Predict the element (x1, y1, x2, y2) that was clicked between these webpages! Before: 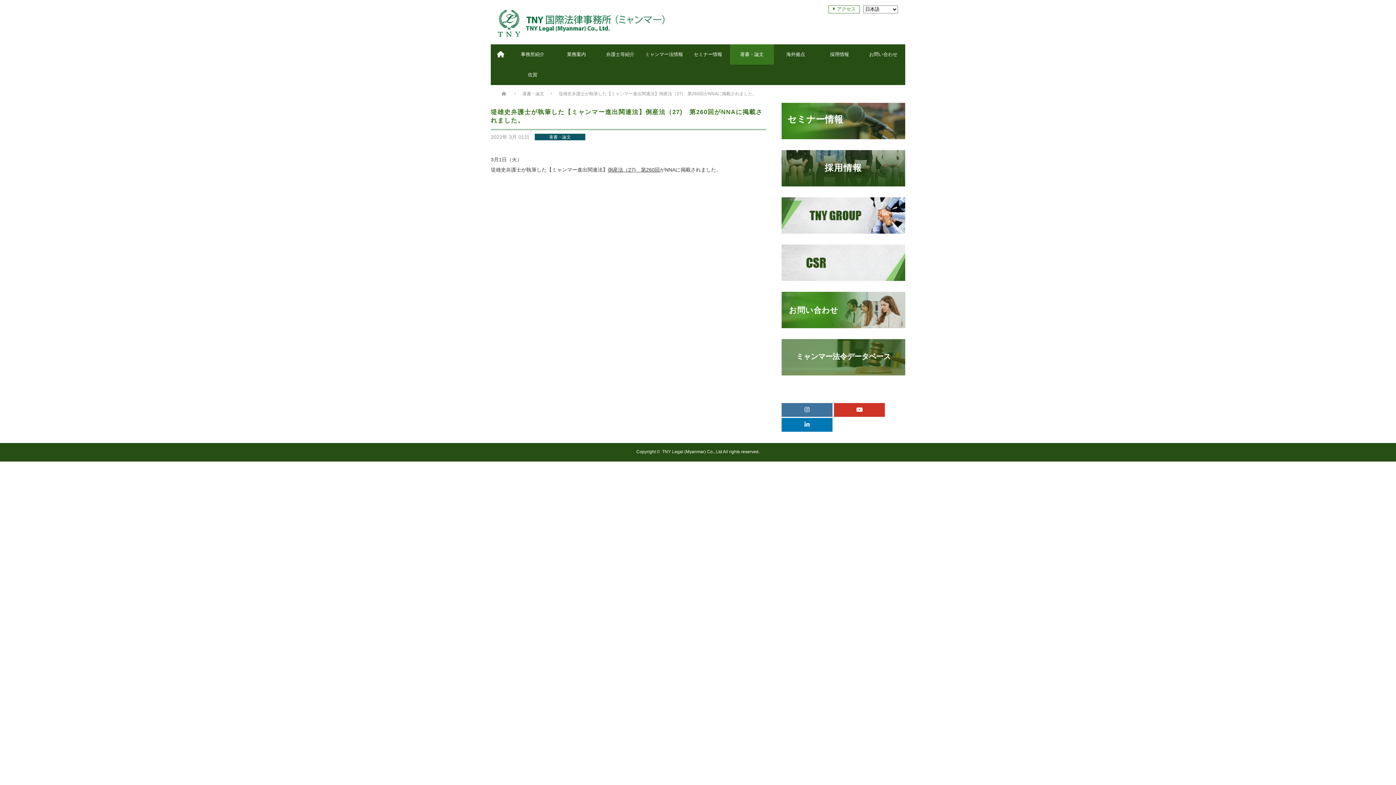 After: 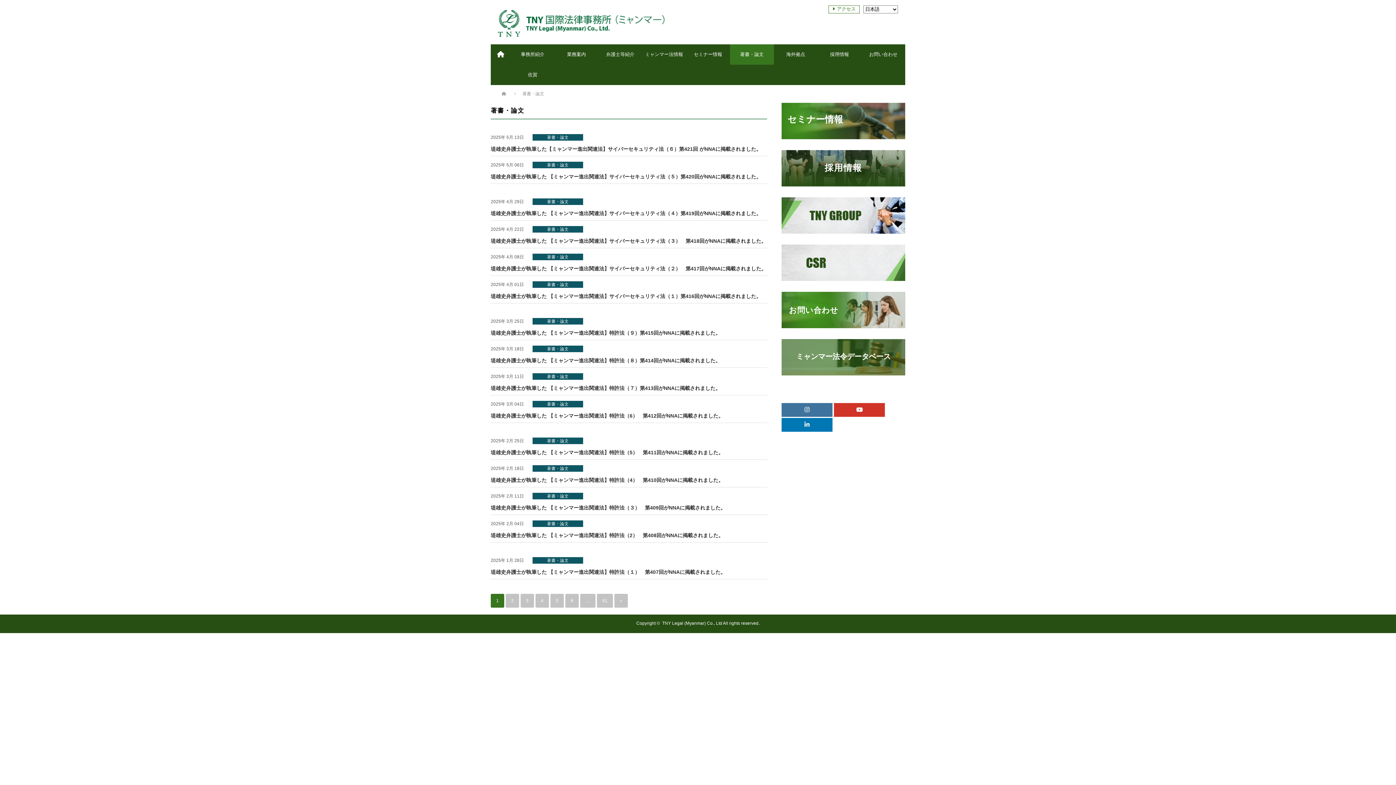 Action: label: 著書・論文 bbox: (730, 44, 774, 64)